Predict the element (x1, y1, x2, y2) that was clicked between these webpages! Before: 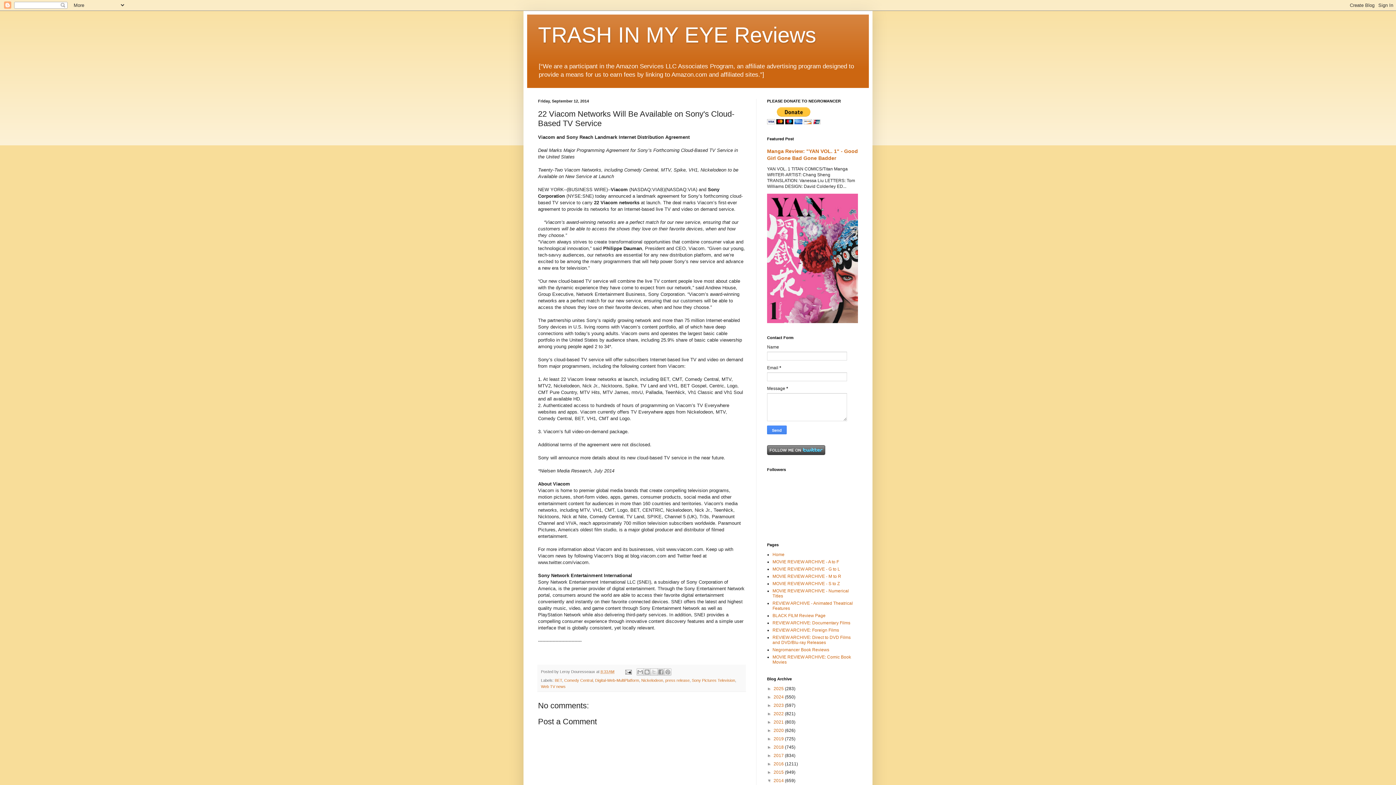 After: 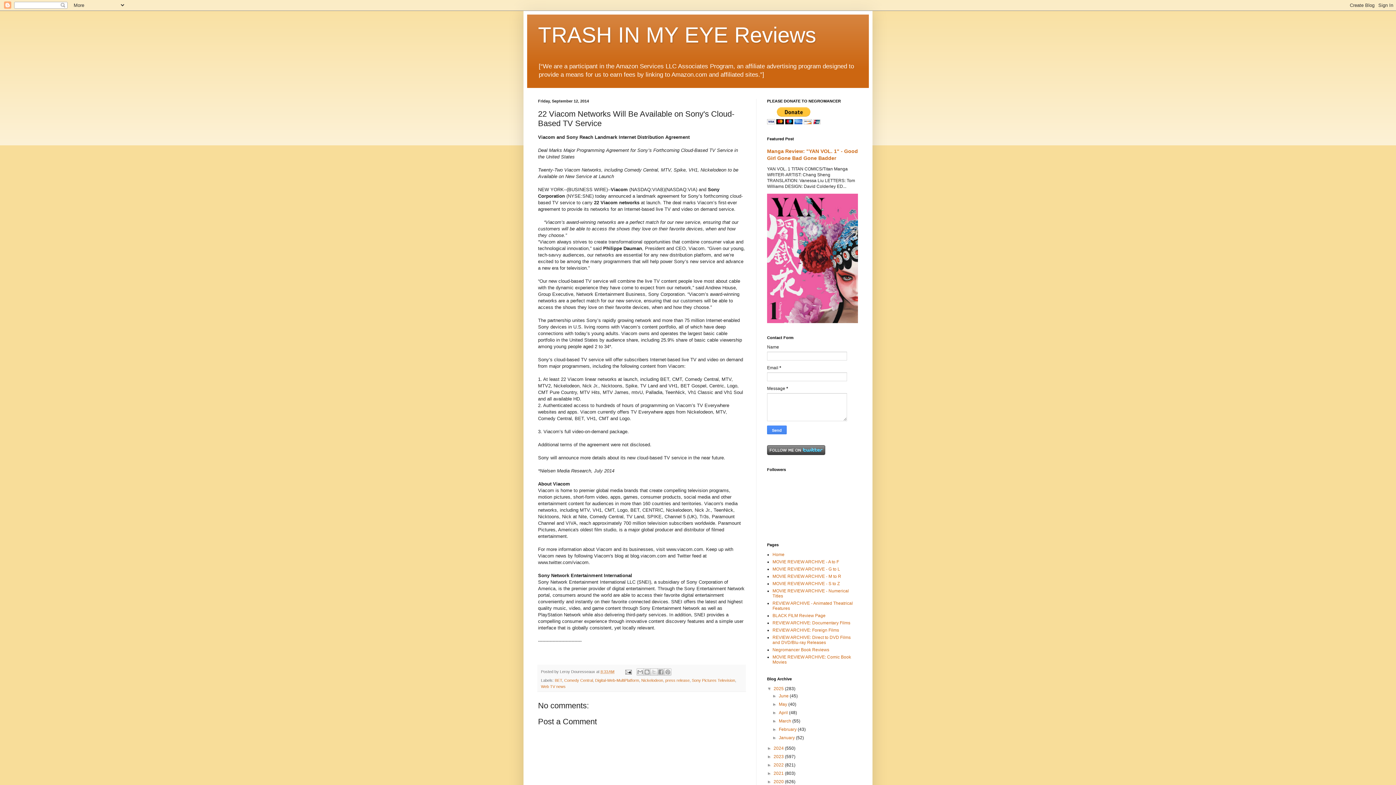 Action: bbox: (767, 686, 773, 691) label: ►  